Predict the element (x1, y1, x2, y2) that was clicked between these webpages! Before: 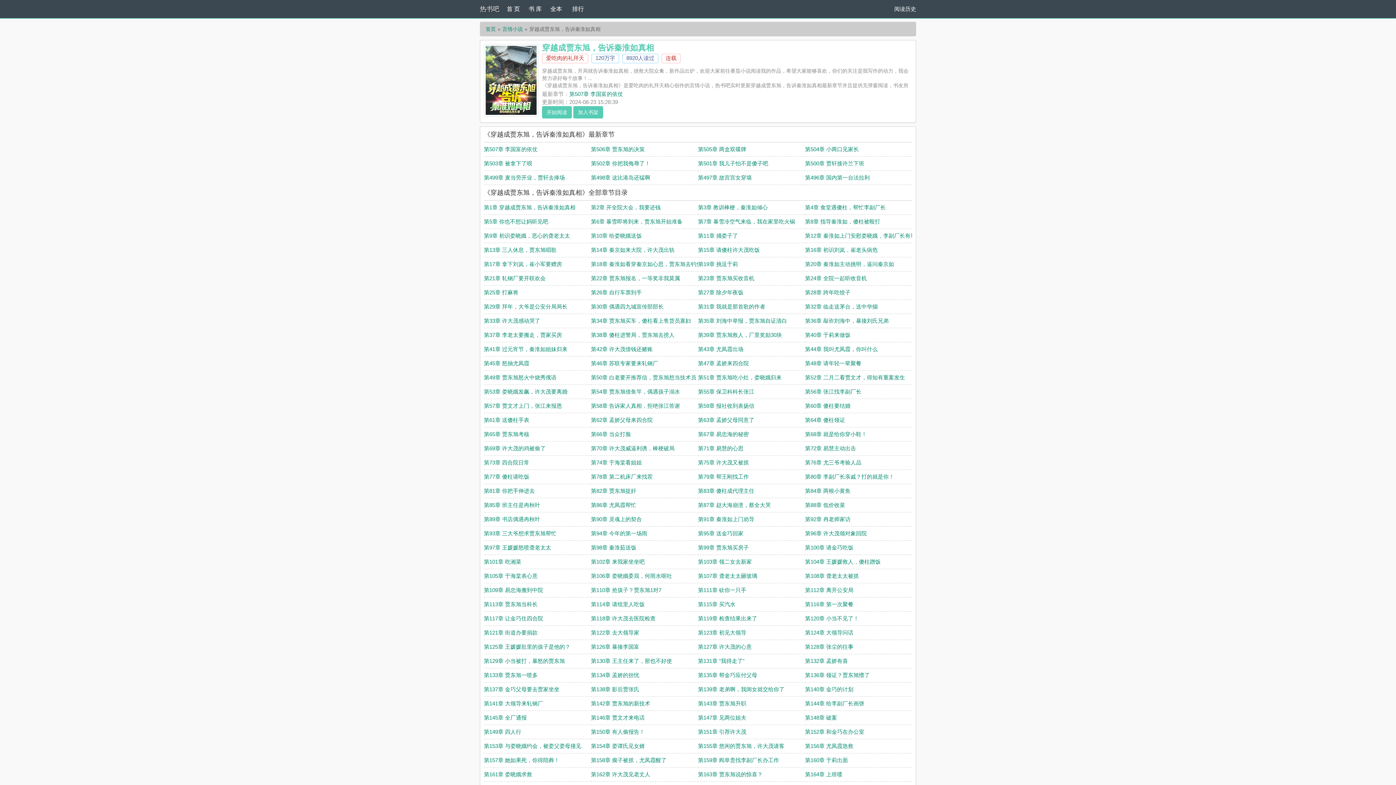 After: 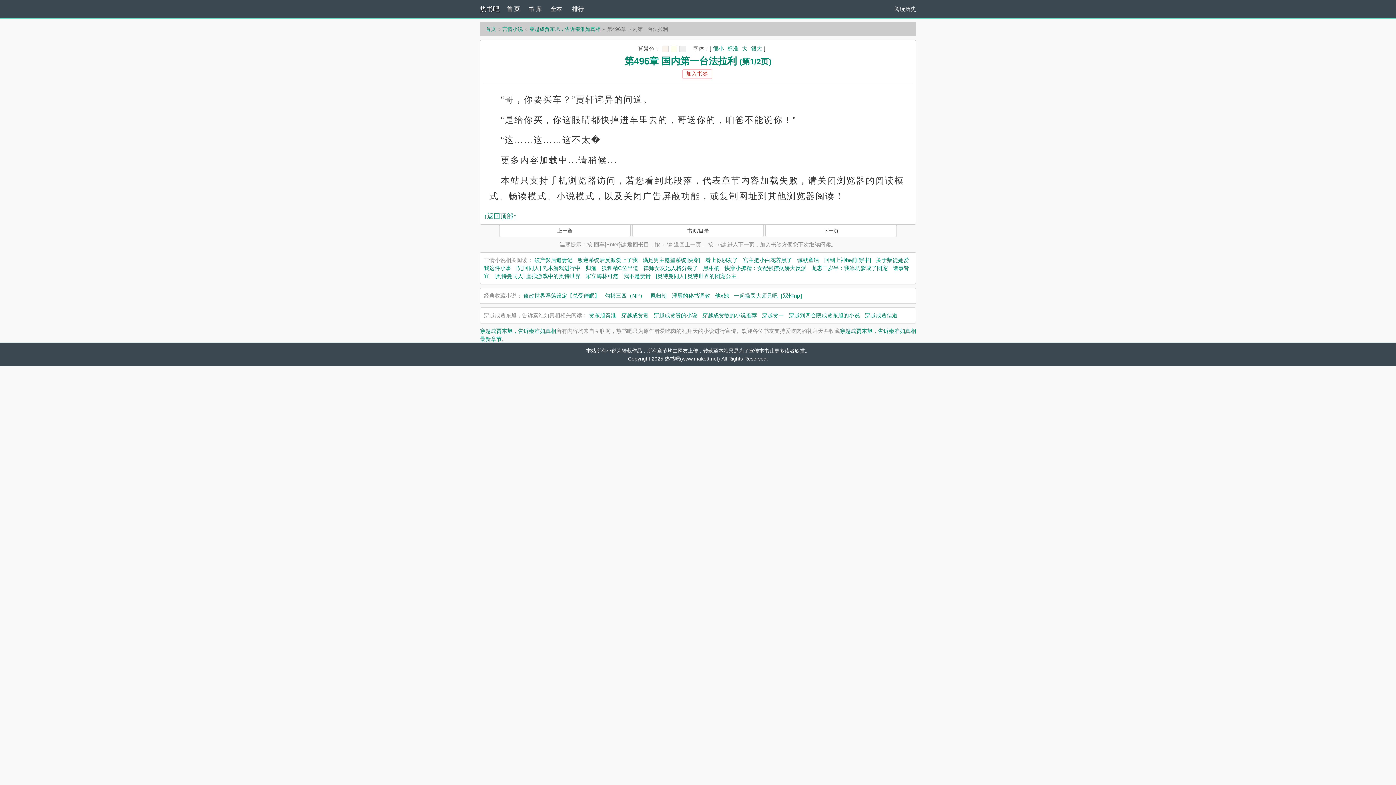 Action: bbox: (805, 174, 870, 180) label: 第496章 国内第一台法拉利